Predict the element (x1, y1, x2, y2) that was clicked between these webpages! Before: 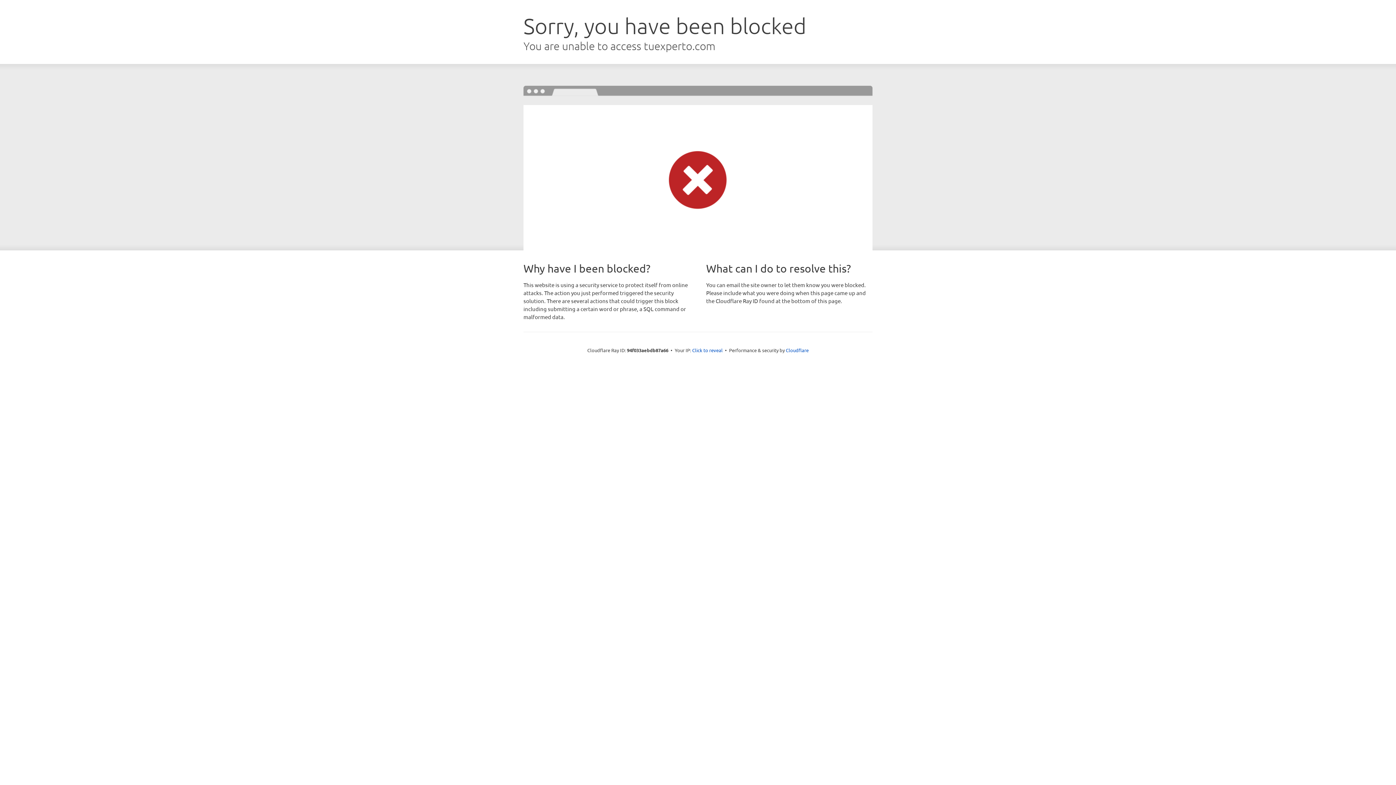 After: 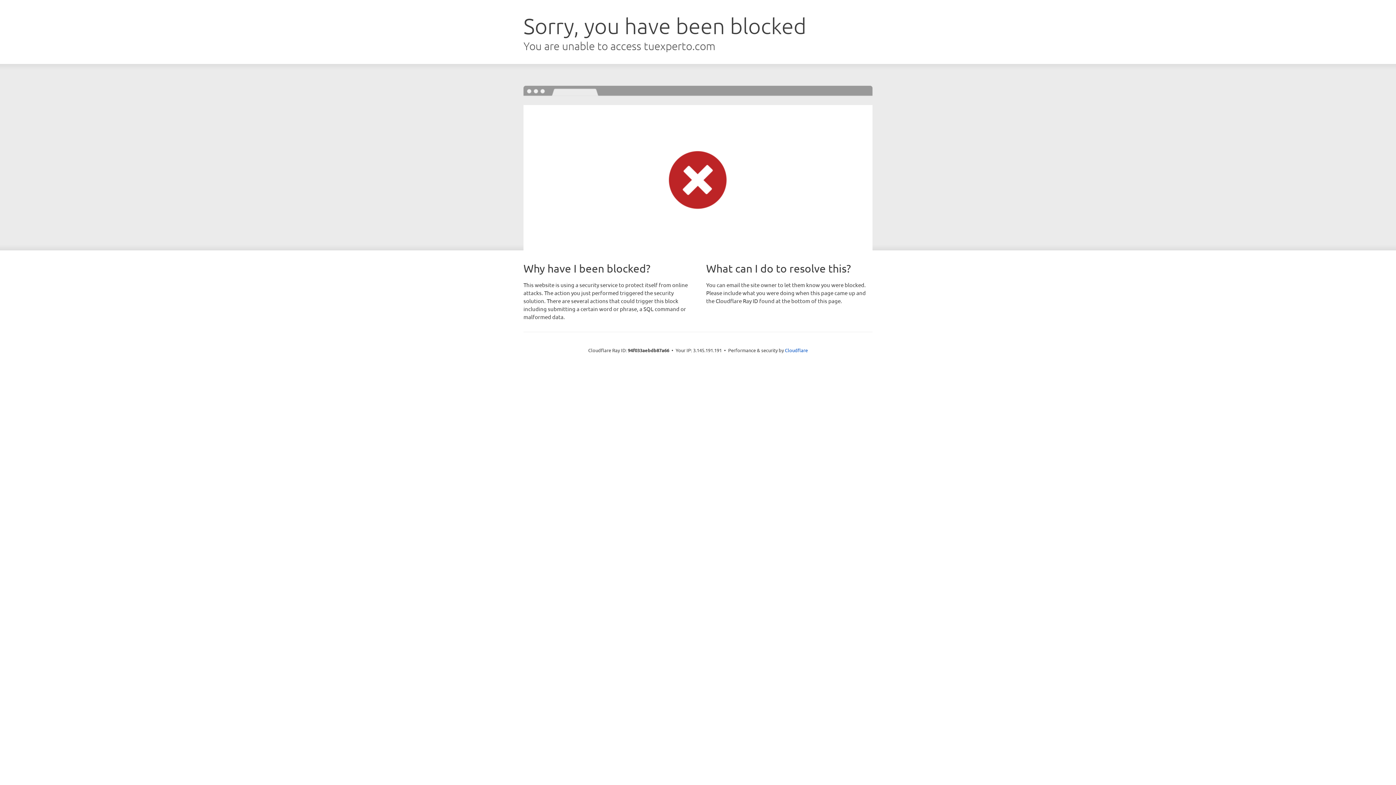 Action: label: Click to reveal bbox: (692, 346, 722, 353)